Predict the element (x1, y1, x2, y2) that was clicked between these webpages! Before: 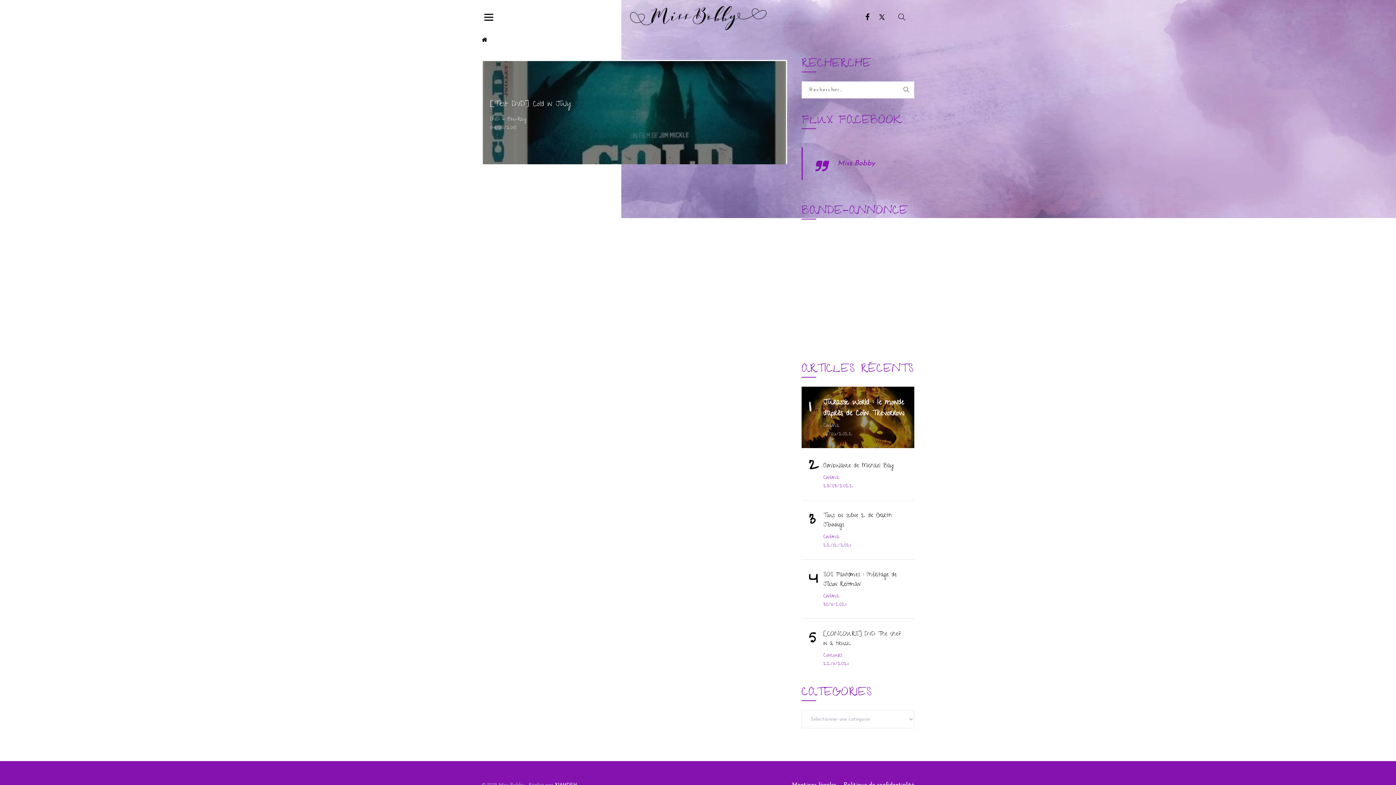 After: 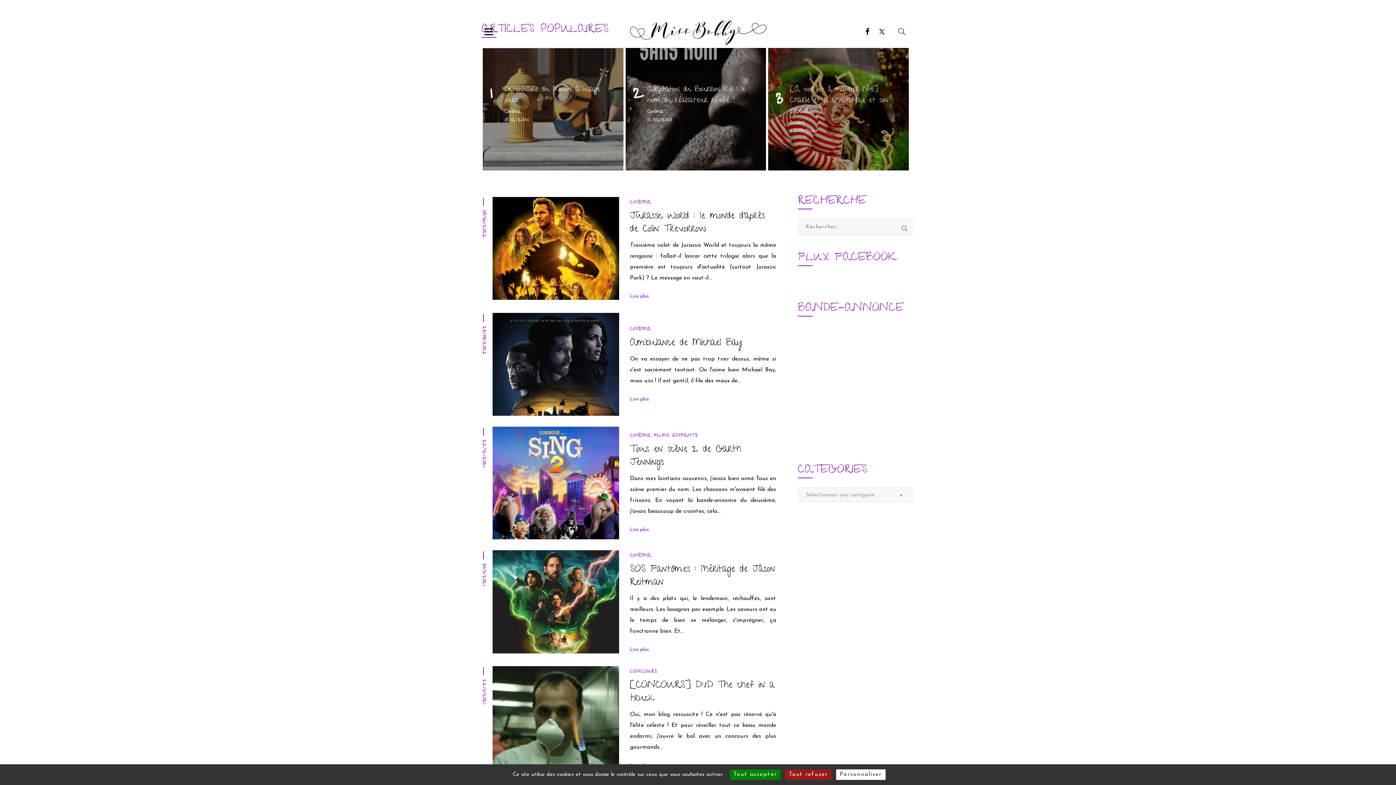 Action: bbox: (481, 36, 487, 45)